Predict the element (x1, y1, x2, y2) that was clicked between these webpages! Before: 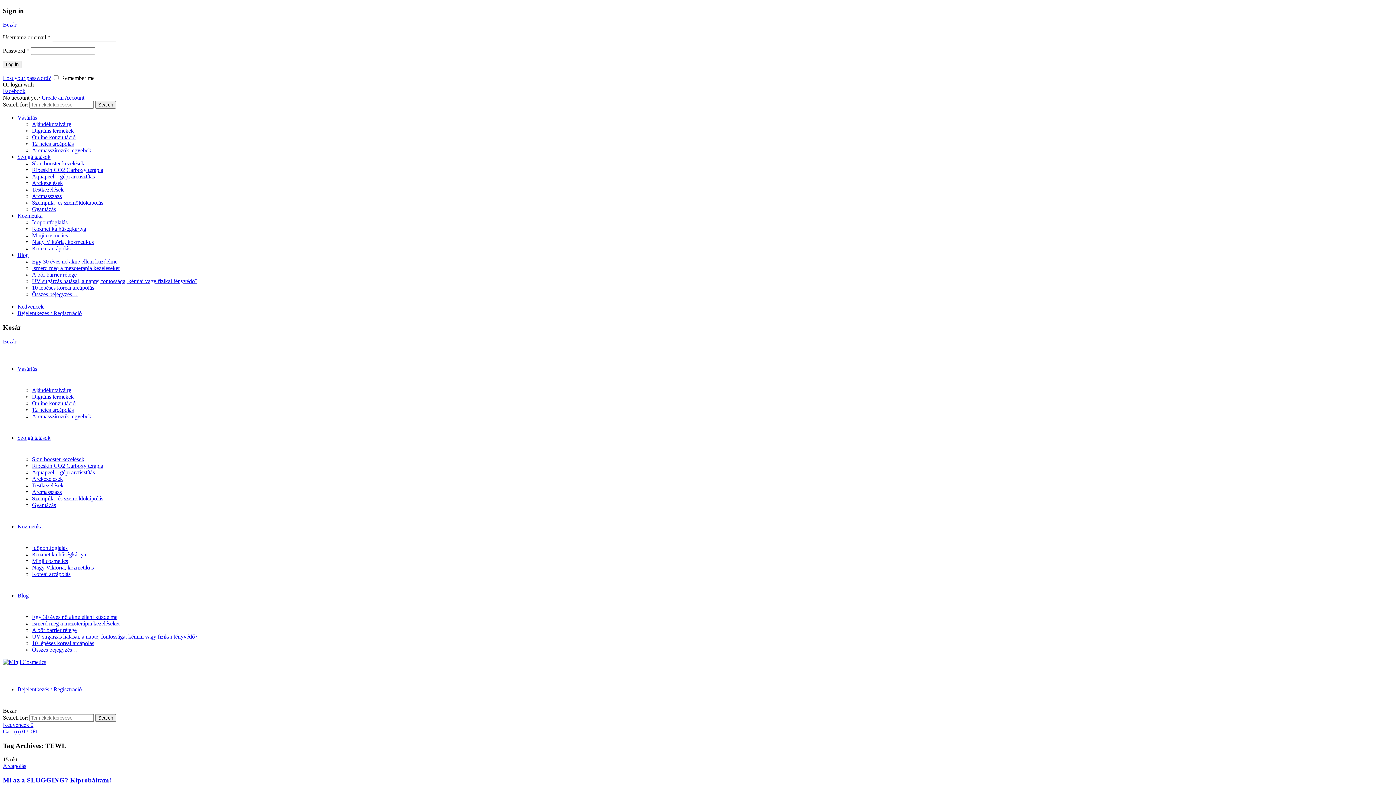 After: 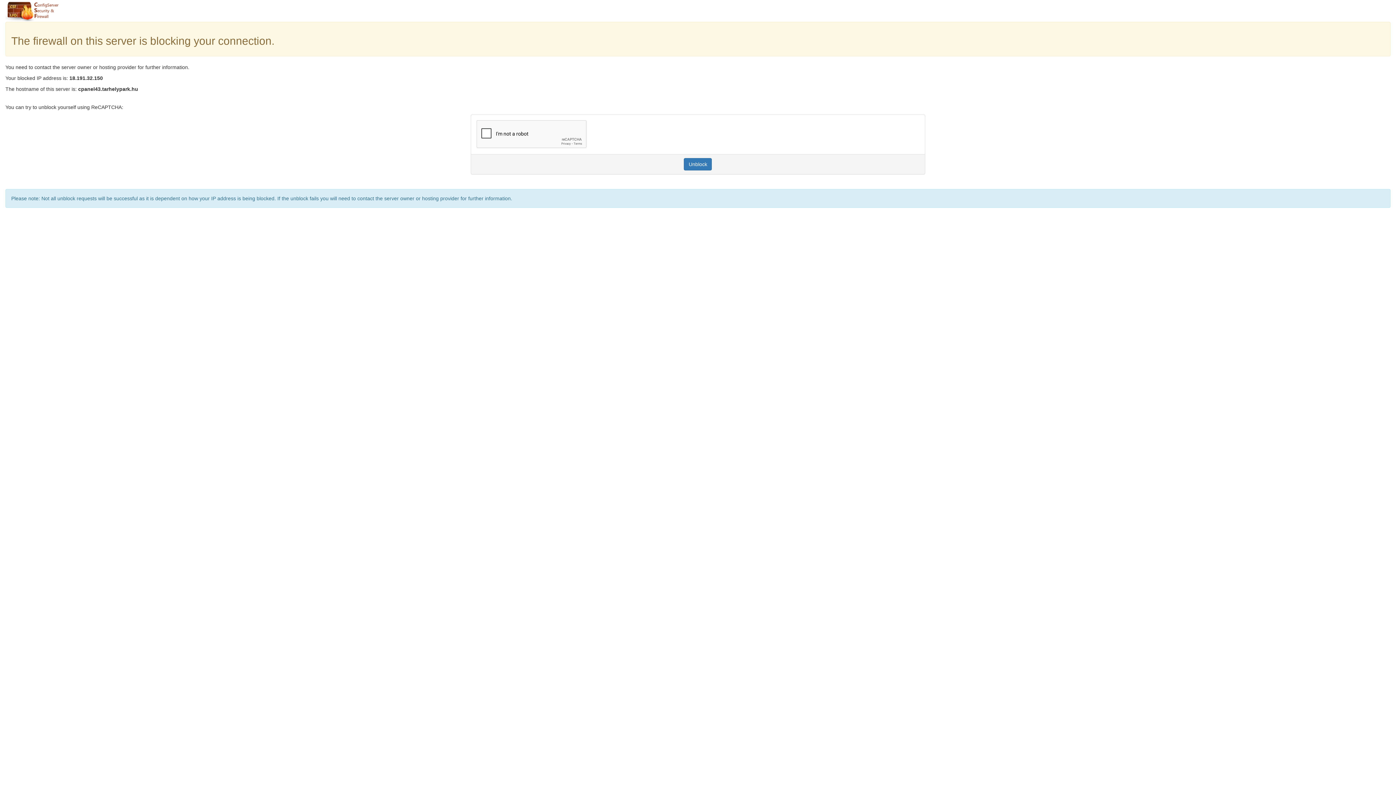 Action: bbox: (17, 303, 43, 309) label: Kedvencek